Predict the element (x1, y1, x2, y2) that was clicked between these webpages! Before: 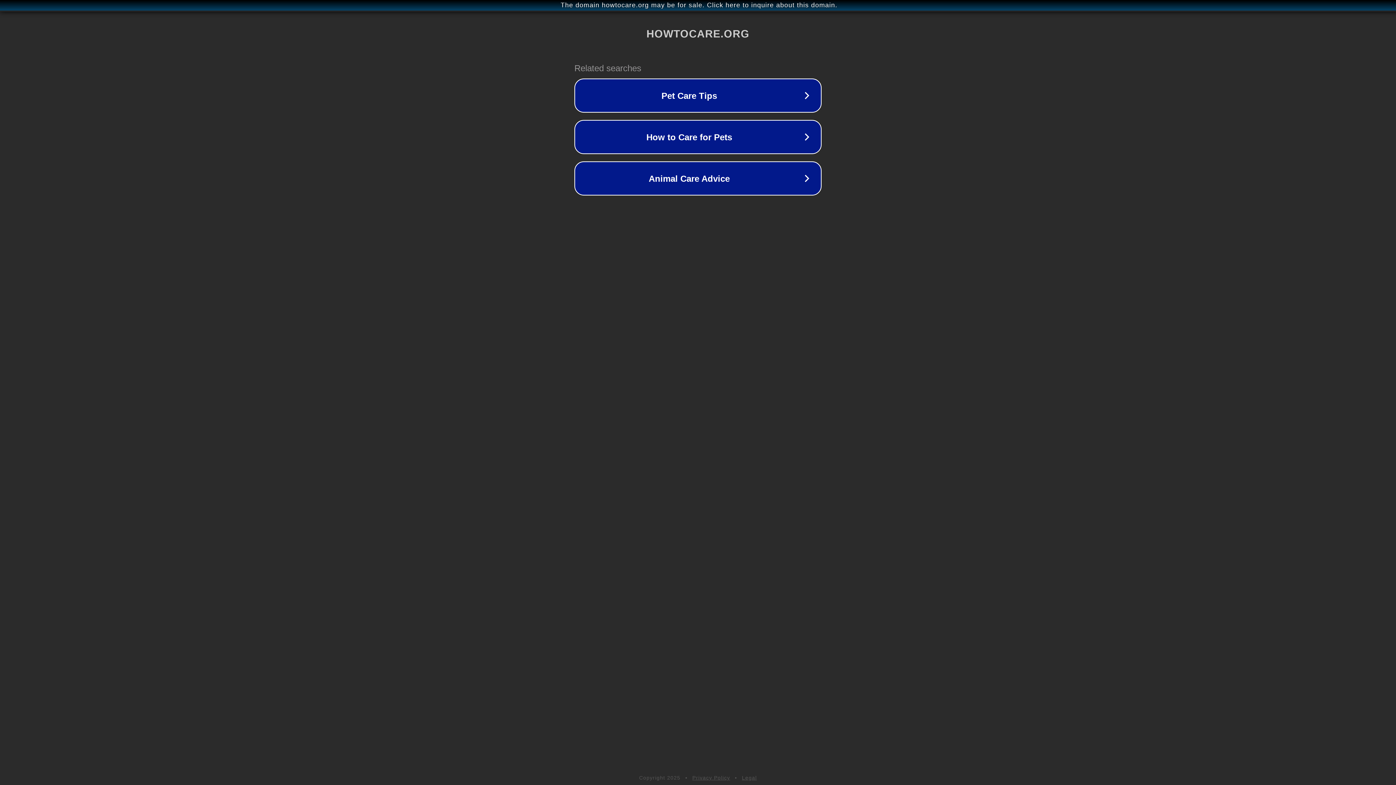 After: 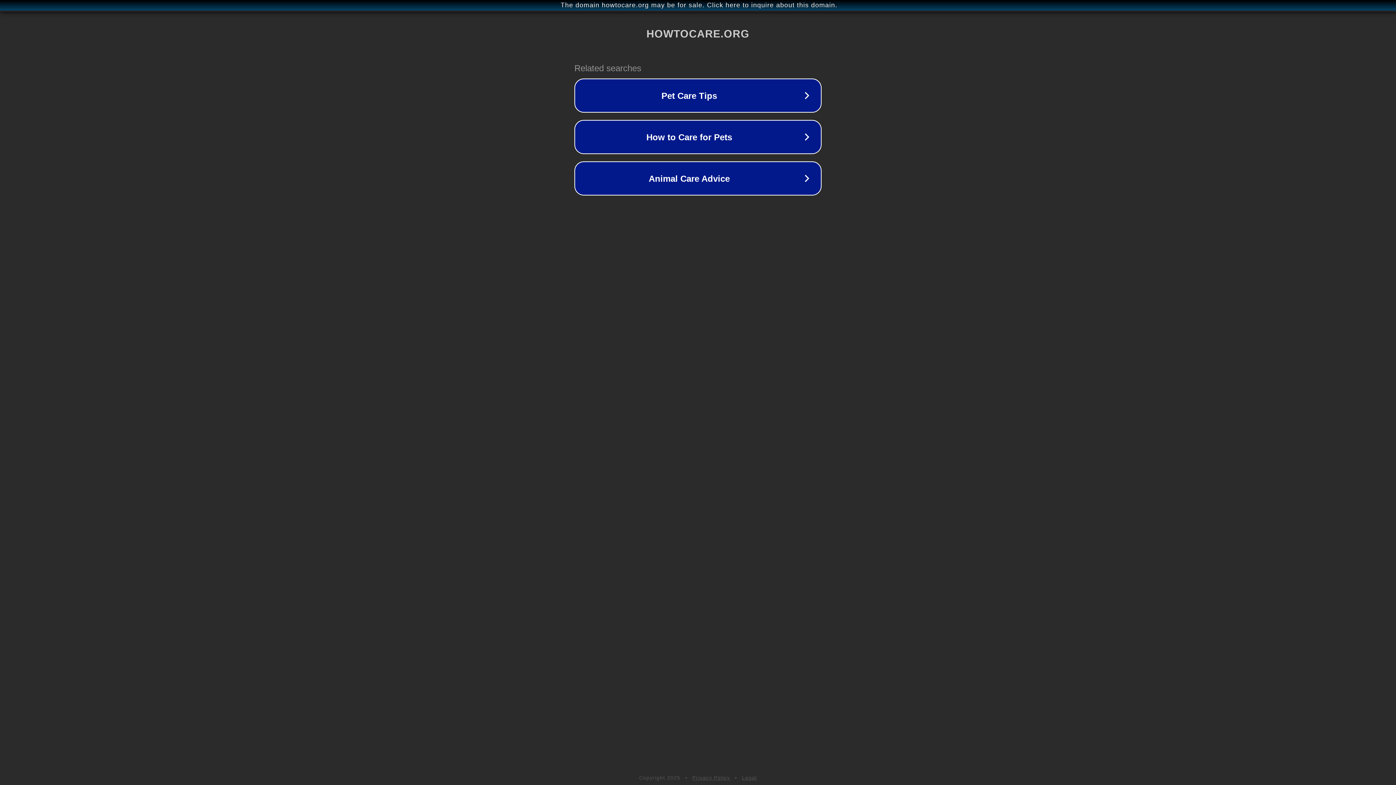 Action: bbox: (742, 775, 757, 781) label: Legal